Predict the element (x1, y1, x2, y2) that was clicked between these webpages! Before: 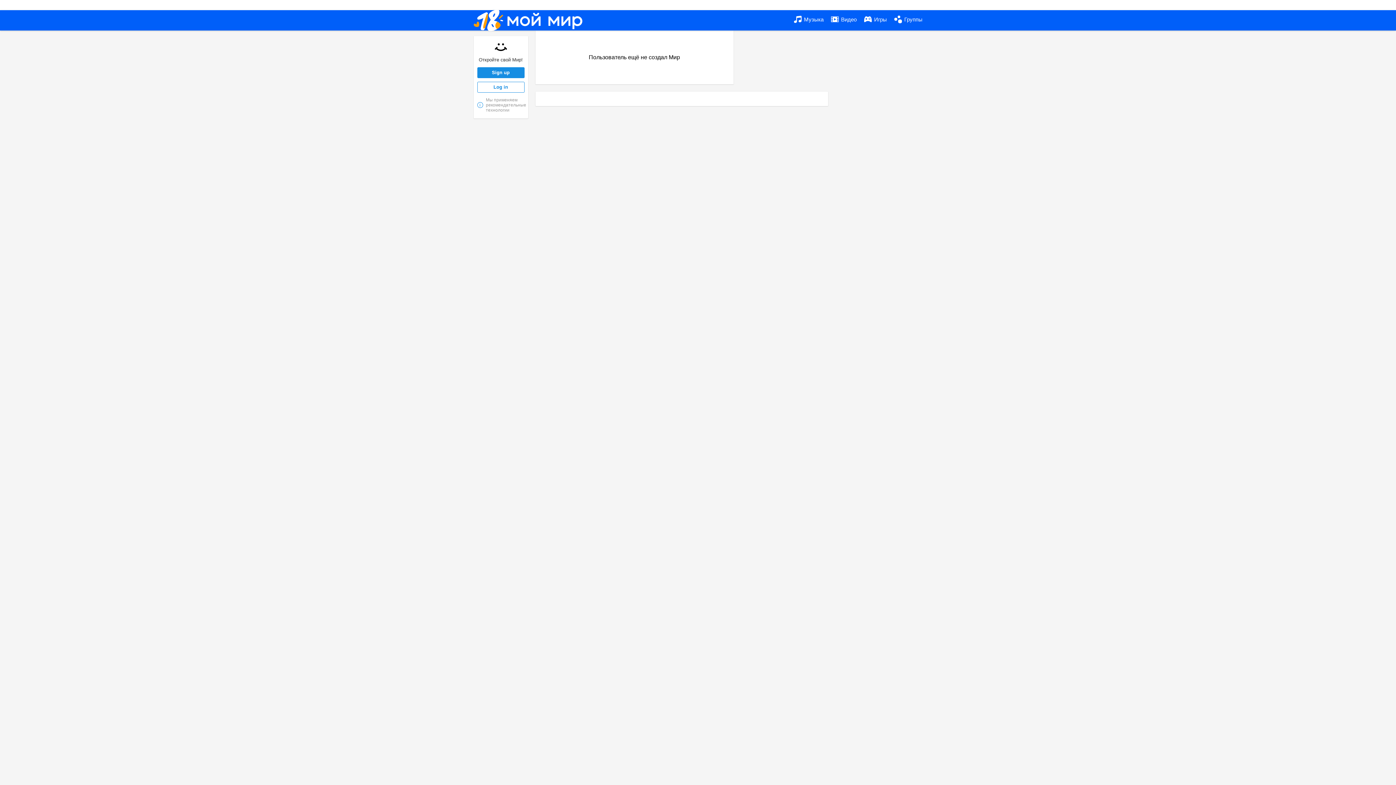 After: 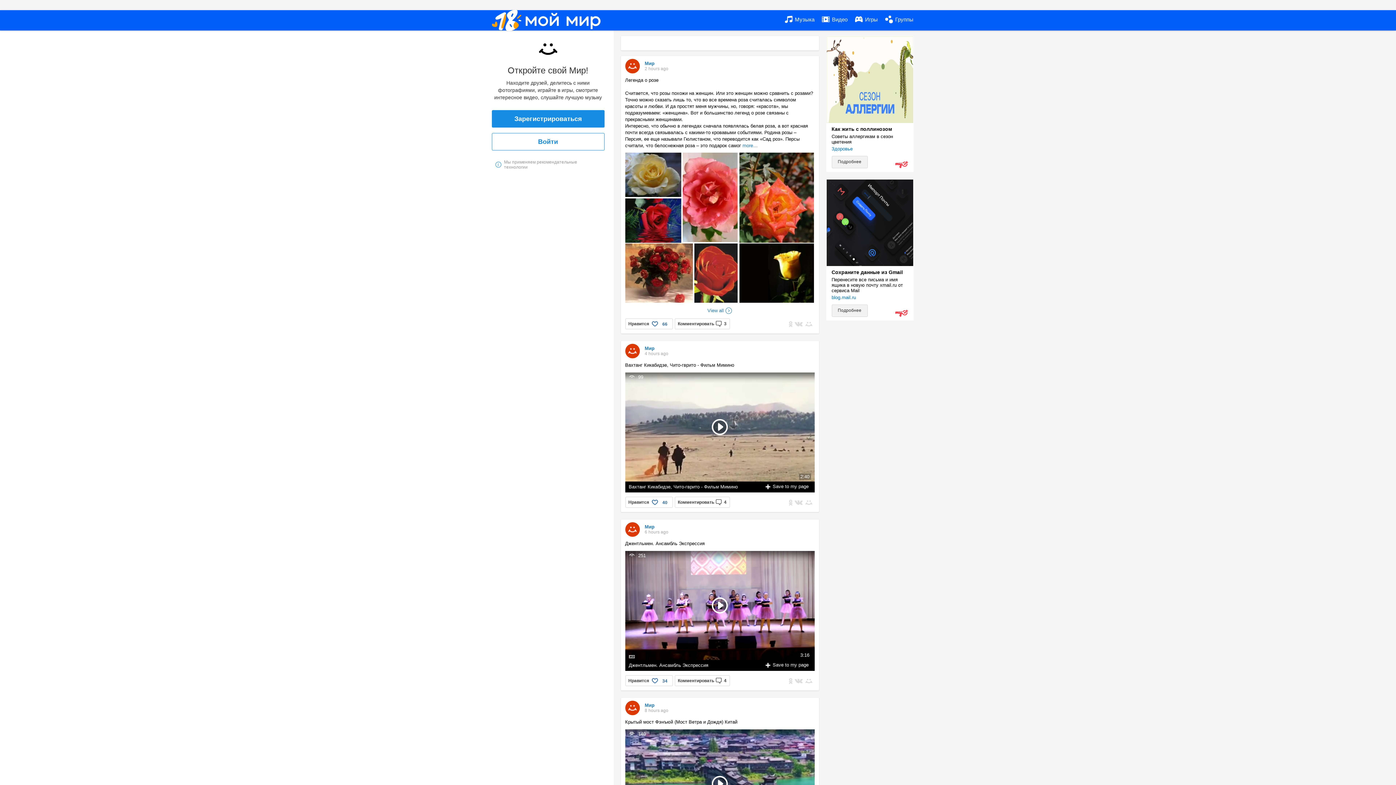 Action: bbox: (473, 10, 531, 30)